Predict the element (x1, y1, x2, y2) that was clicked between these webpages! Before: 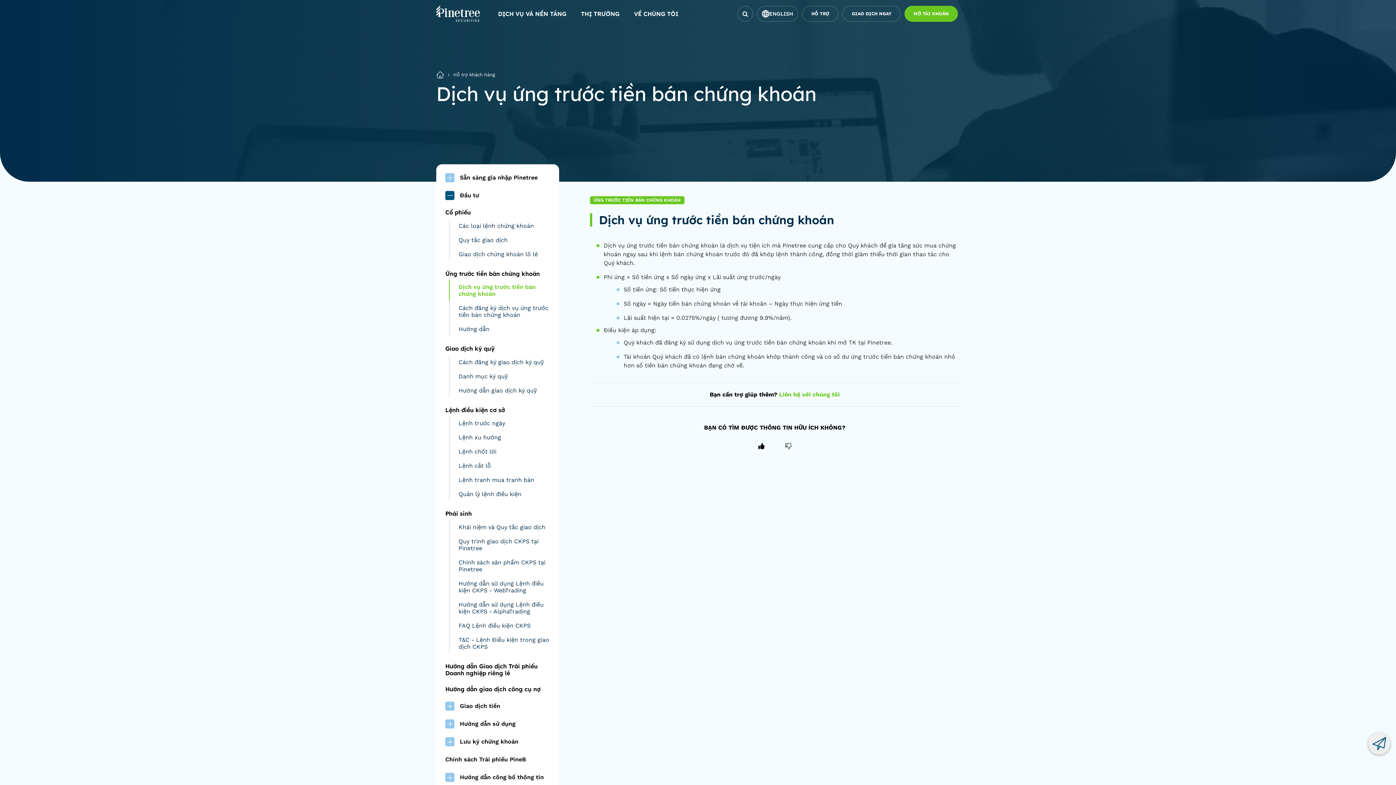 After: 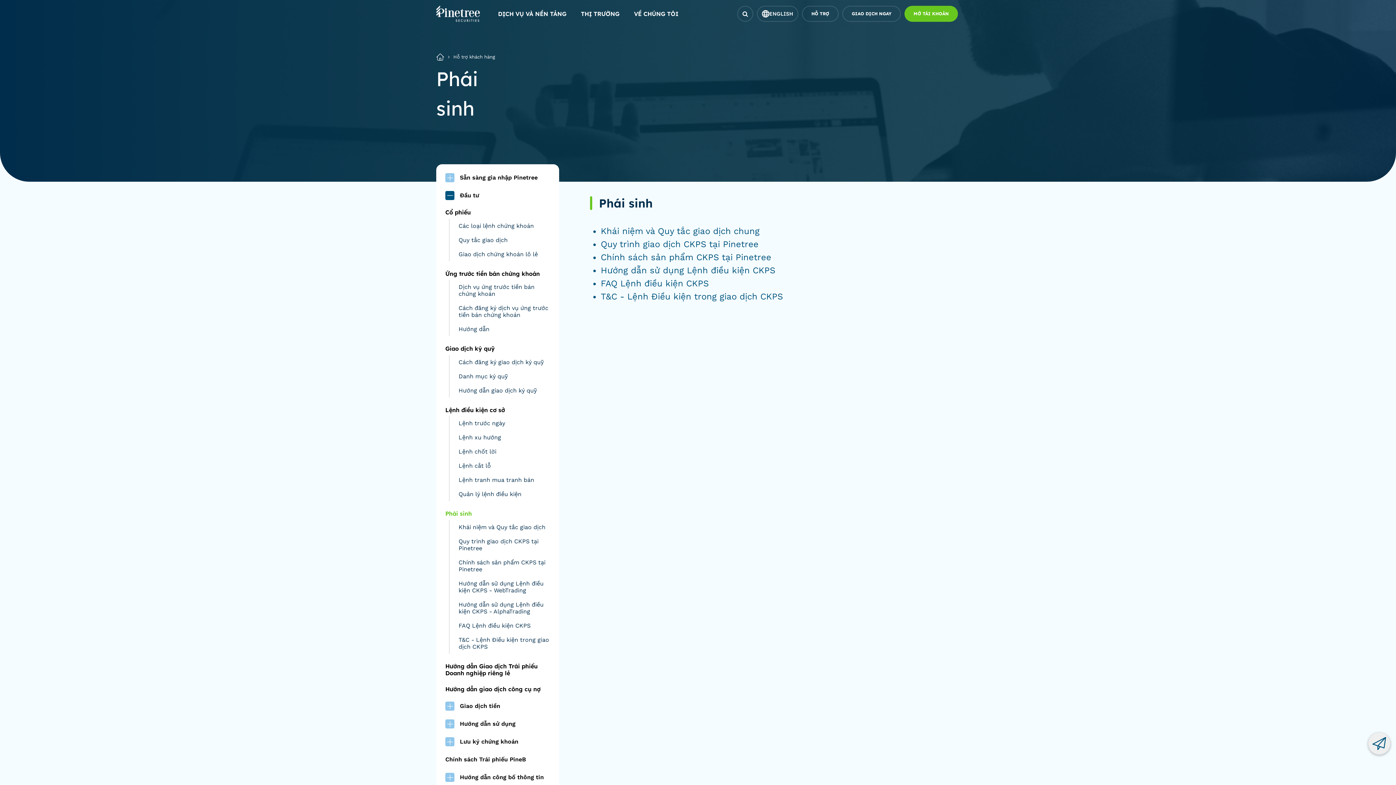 Action: bbox: (445, 510, 550, 517) label: Phái sinh